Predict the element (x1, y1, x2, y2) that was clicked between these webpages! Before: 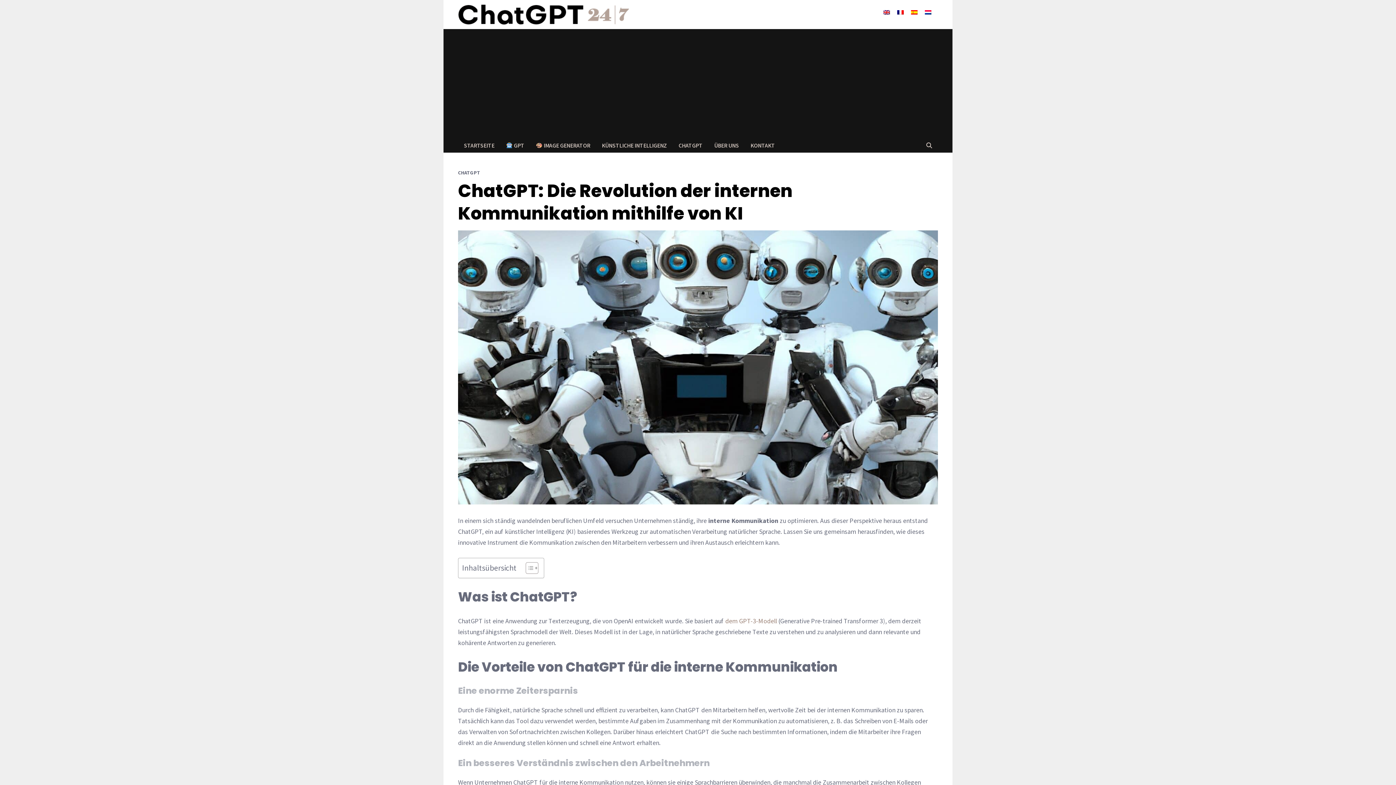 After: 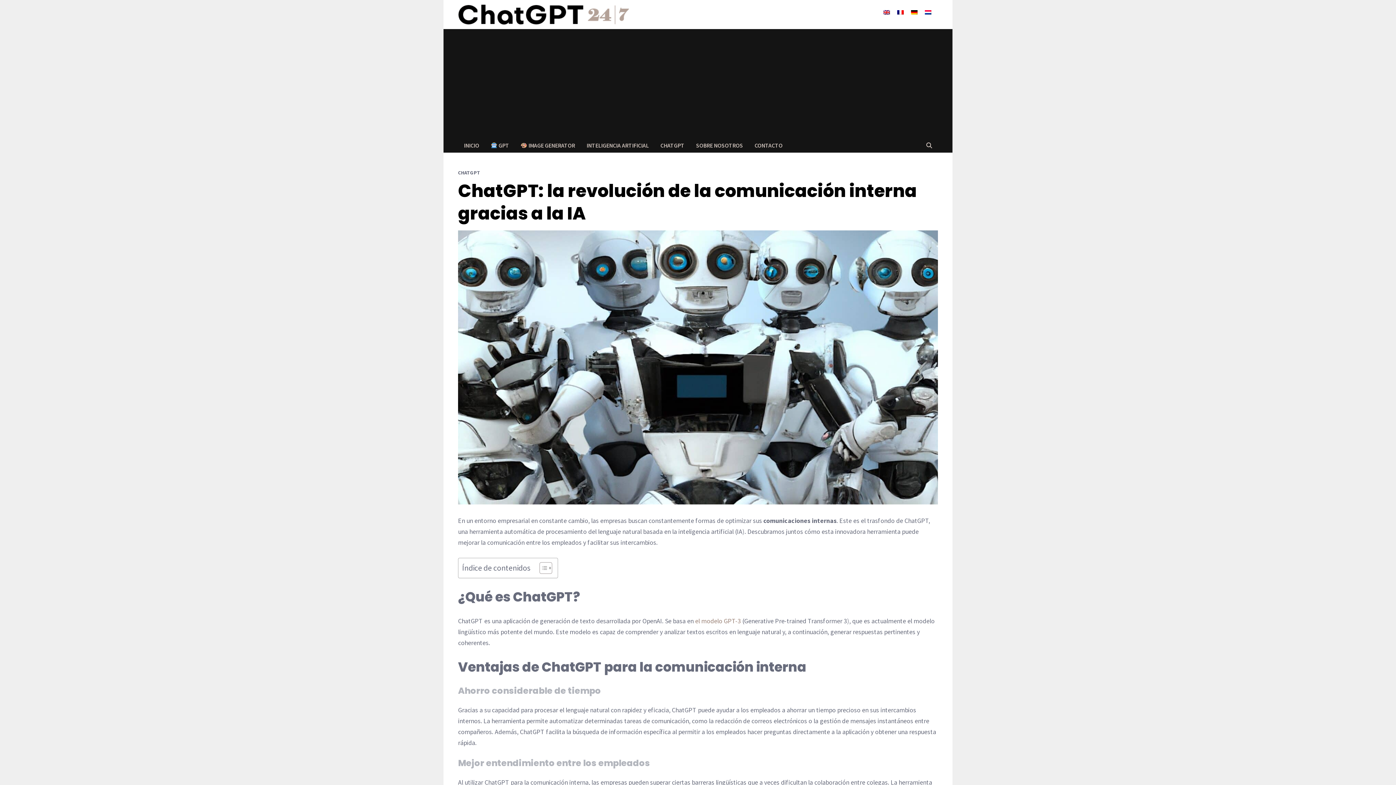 Action: bbox: (907, 6, 921, 17)